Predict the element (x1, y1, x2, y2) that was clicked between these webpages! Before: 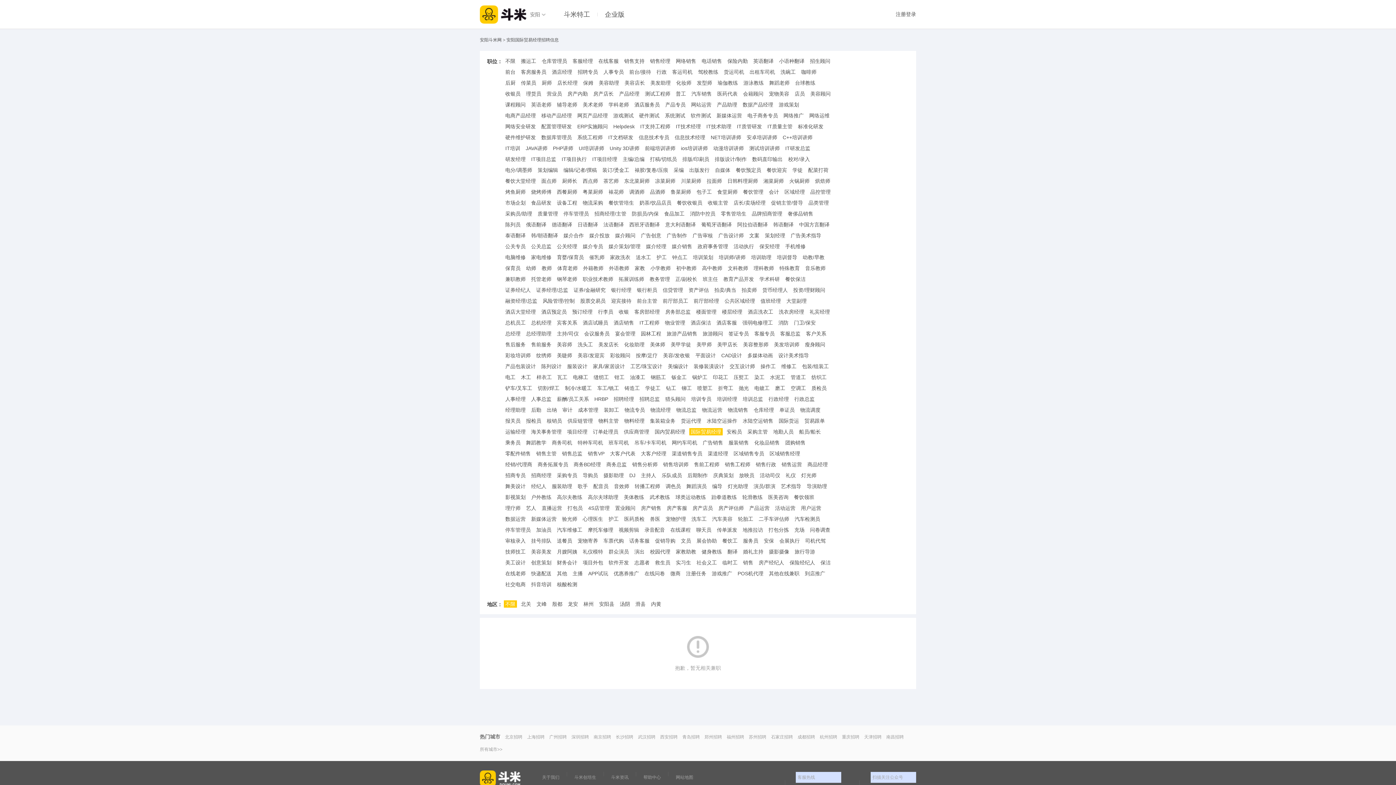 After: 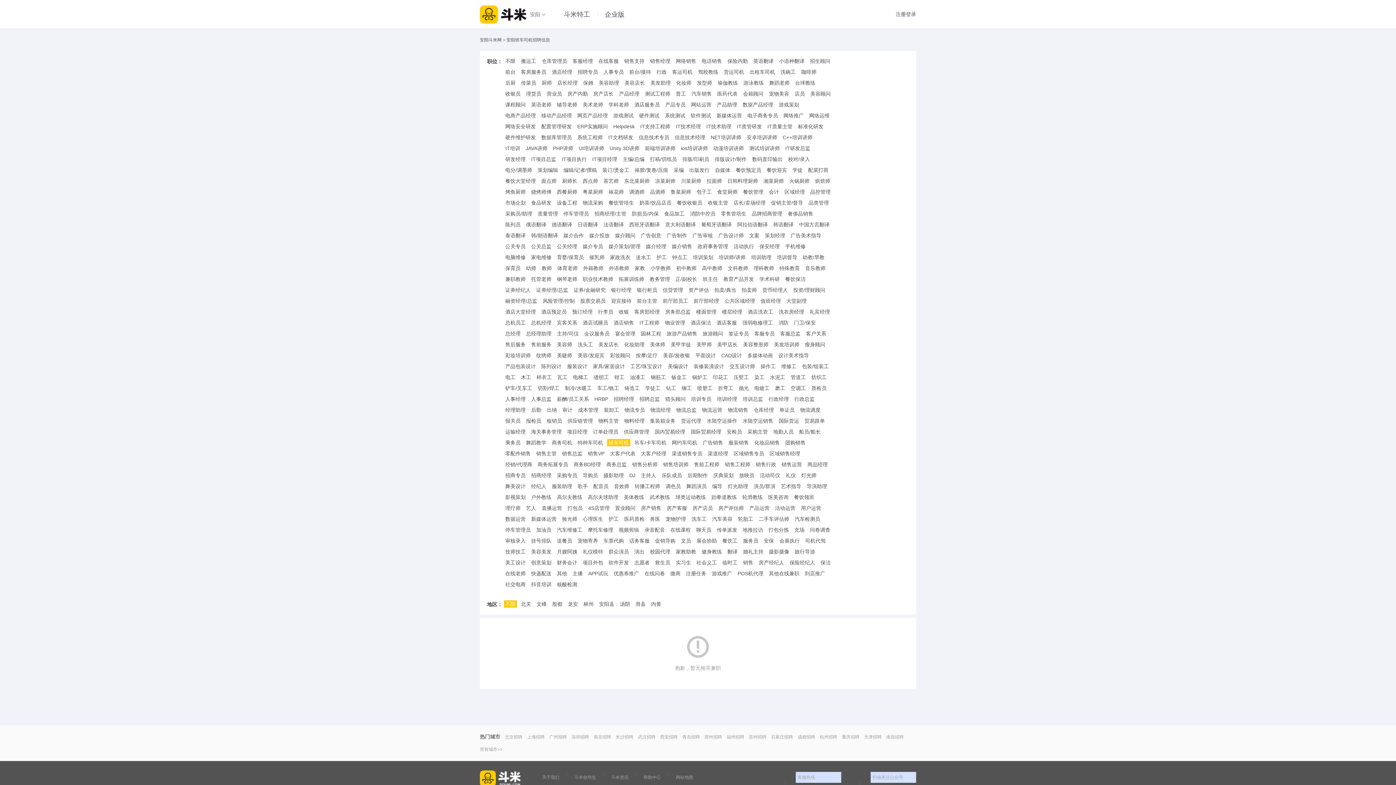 Action: bbox: (607, 439, 630, 446) label: 班车司机